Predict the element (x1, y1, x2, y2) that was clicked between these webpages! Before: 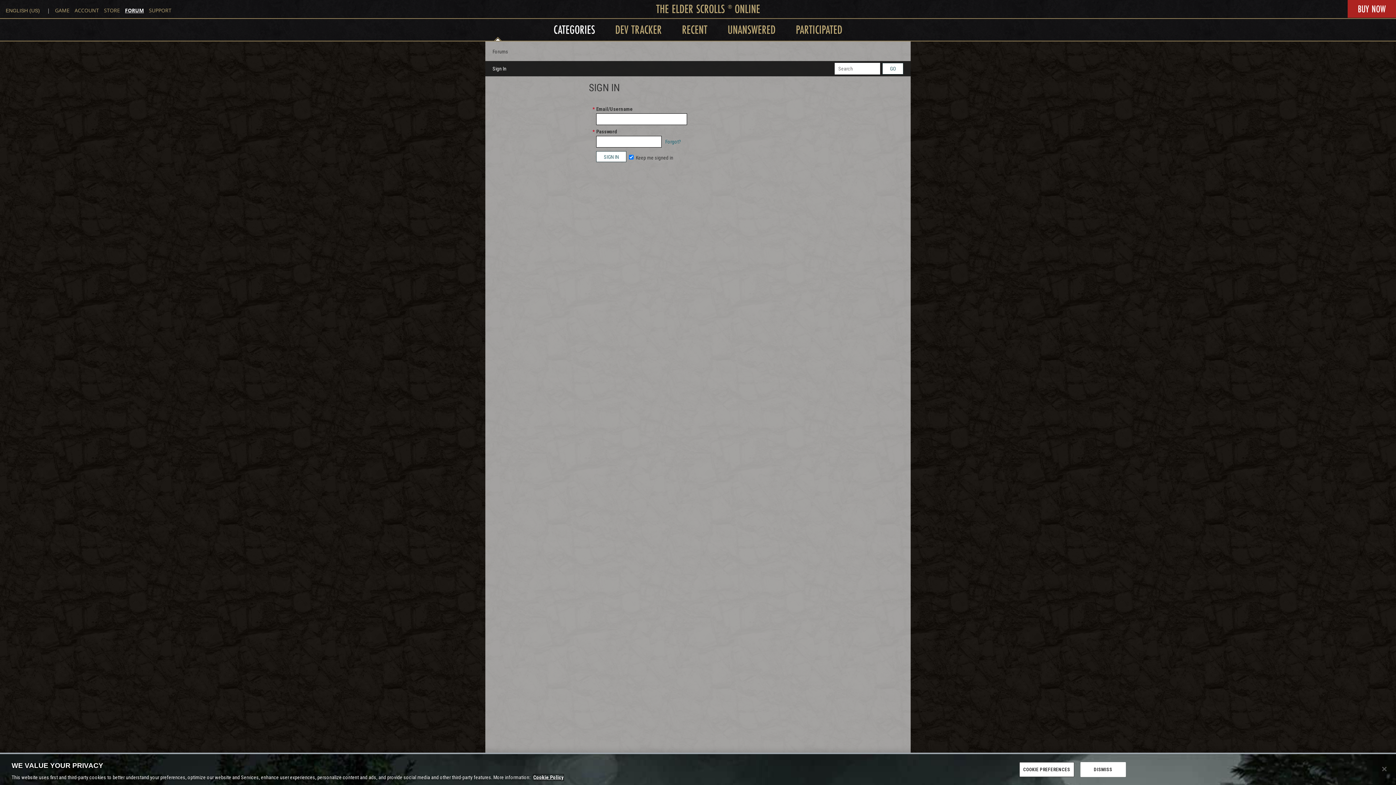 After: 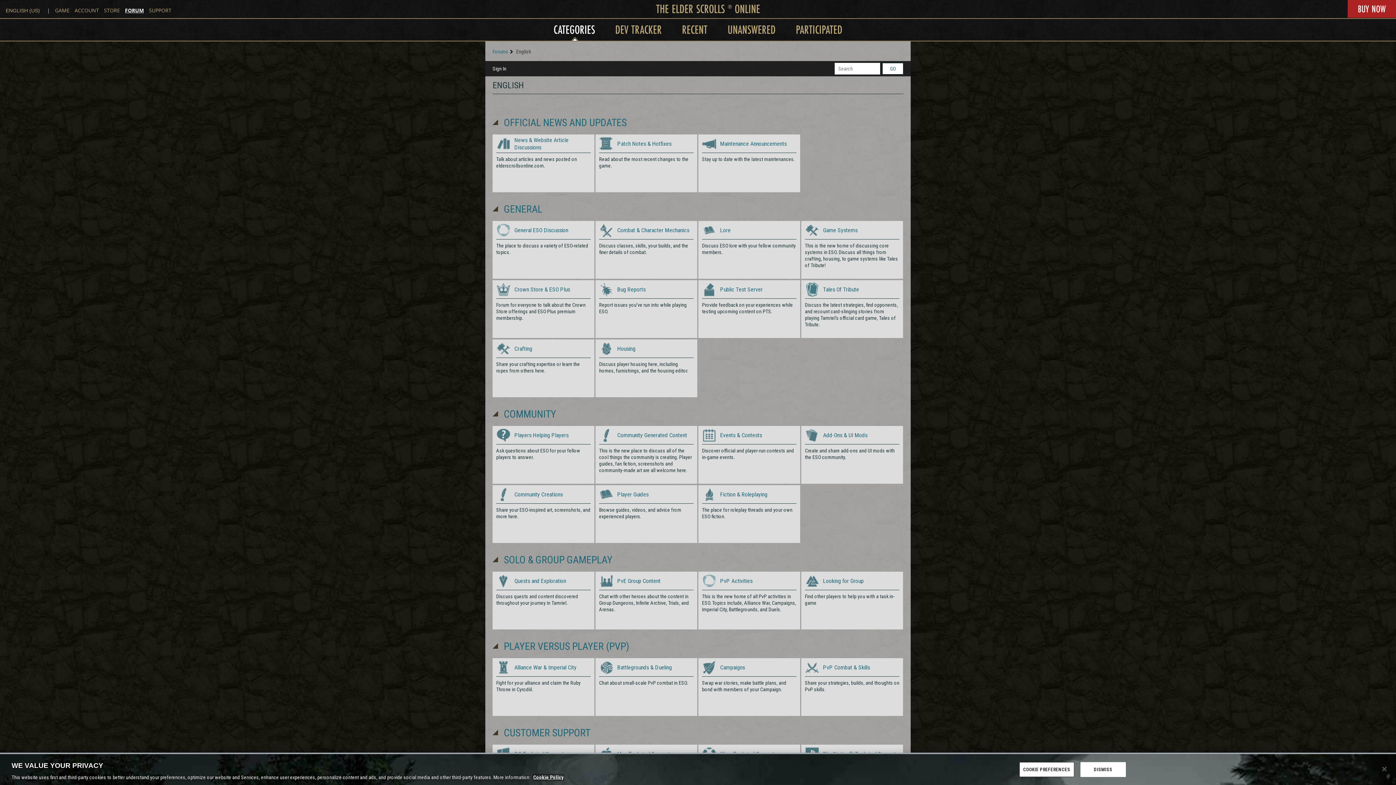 Action: label: CATEGORIES bbox: (553, 21, 595, 37)